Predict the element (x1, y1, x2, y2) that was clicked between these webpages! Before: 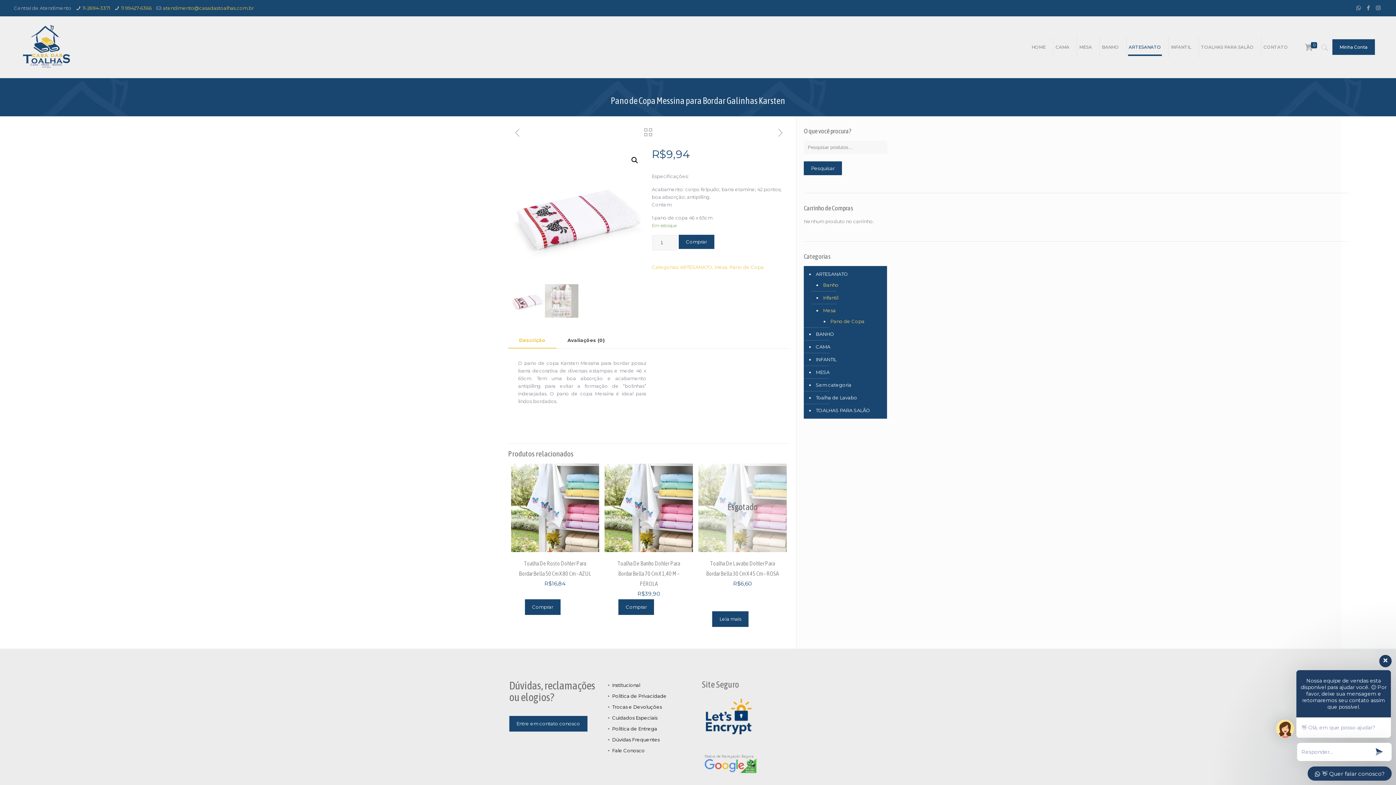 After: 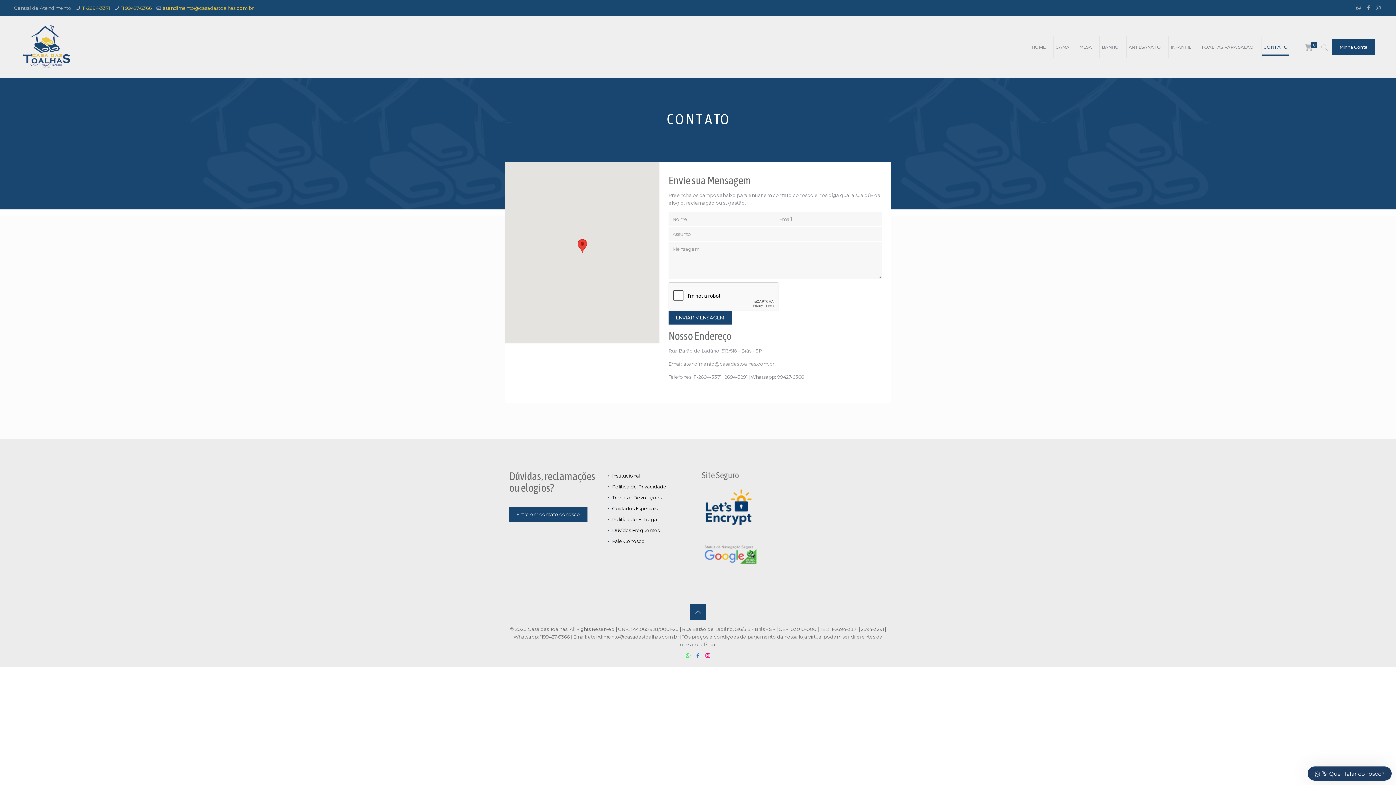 Action: bbox: (612, 747, 645, 753) label: Fale Conosco